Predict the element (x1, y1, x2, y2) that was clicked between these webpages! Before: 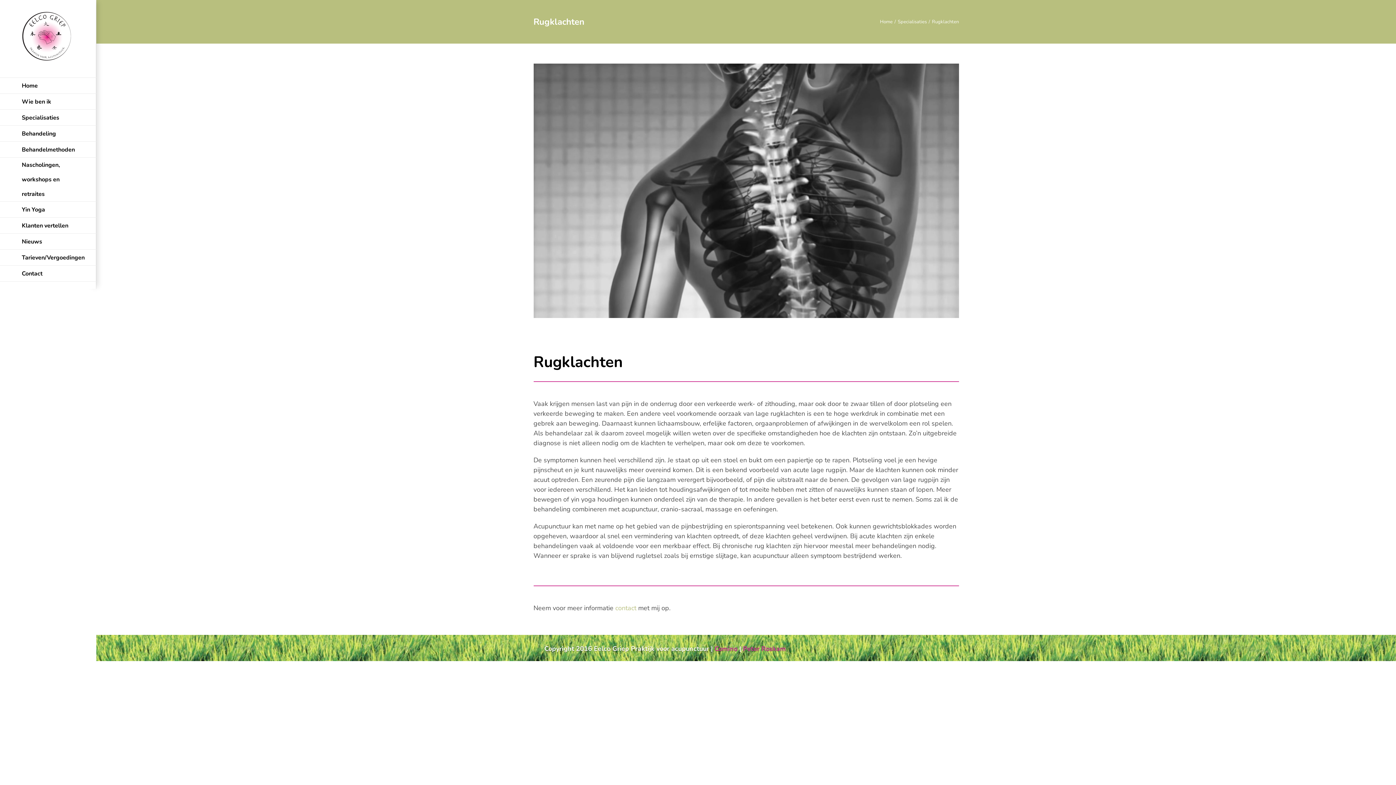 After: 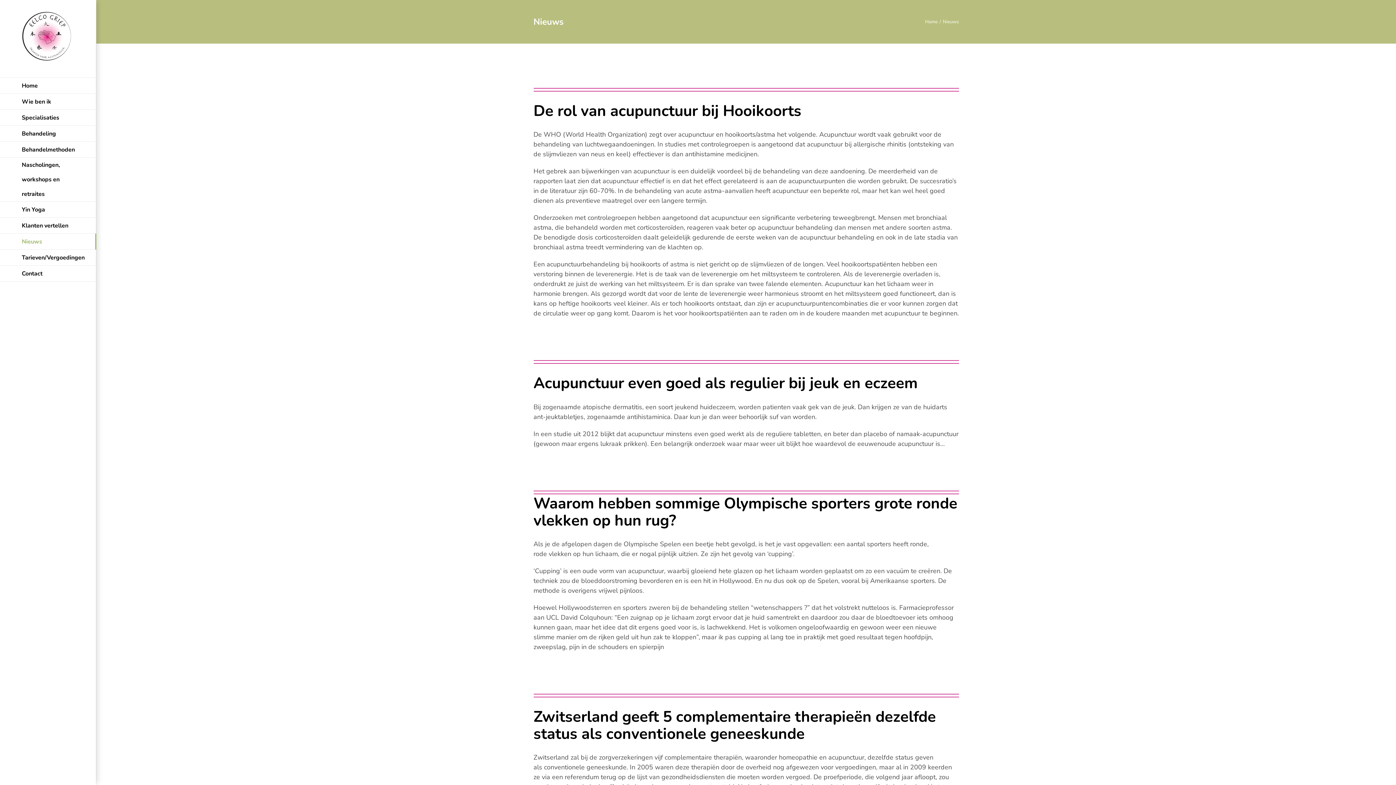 Action: bbox: (0, 233, 96, 249) label: Nieuws